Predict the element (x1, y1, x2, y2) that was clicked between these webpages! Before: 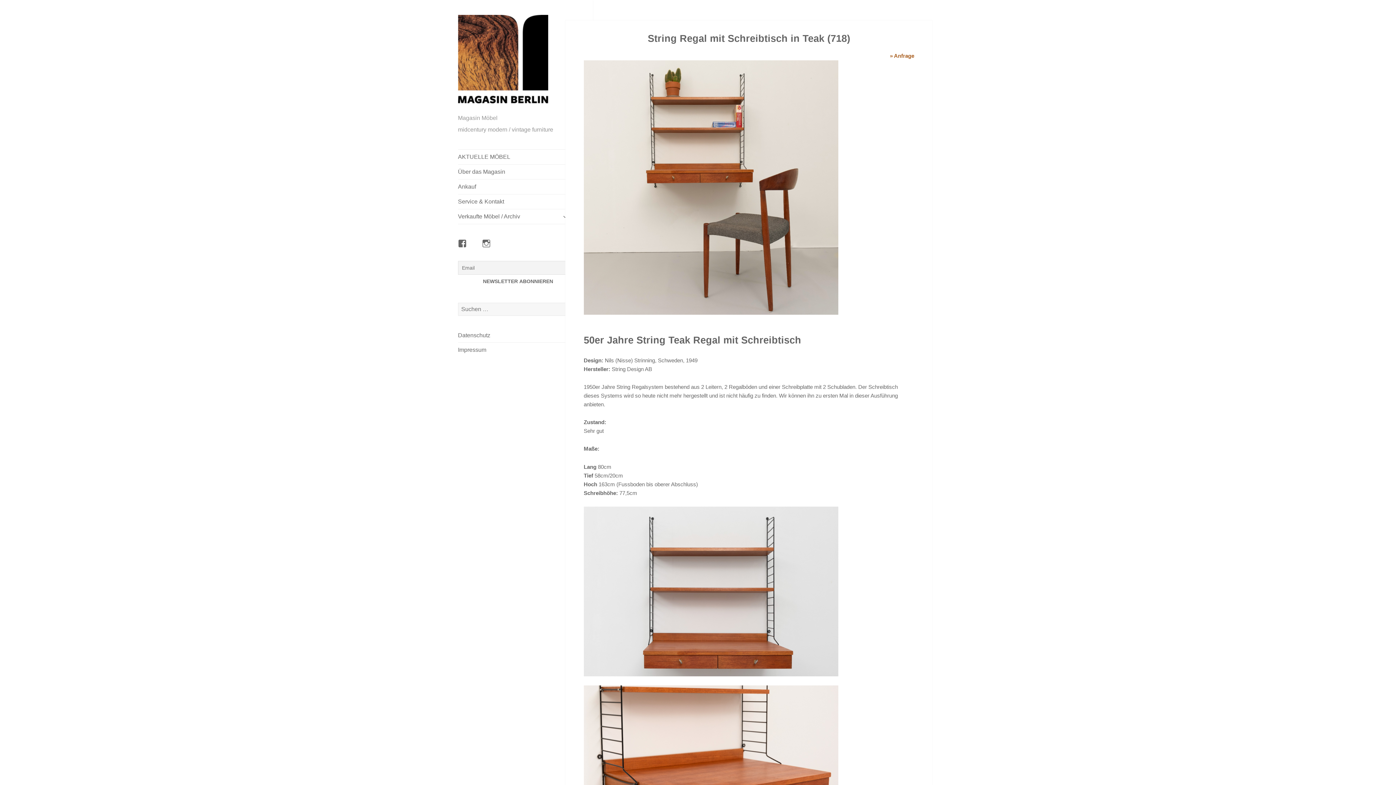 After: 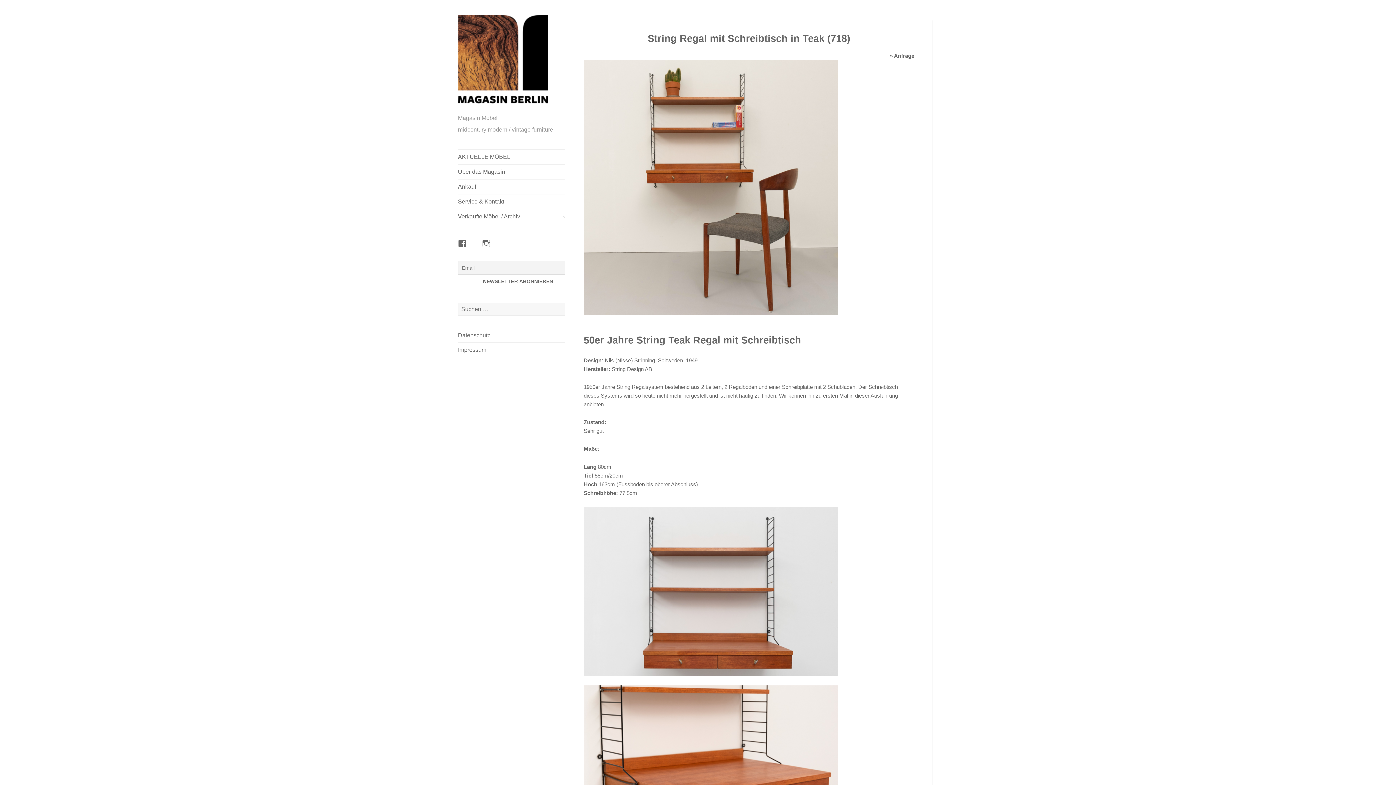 Action: bbox: (890, 52, 914, 58) label: » Anfrage